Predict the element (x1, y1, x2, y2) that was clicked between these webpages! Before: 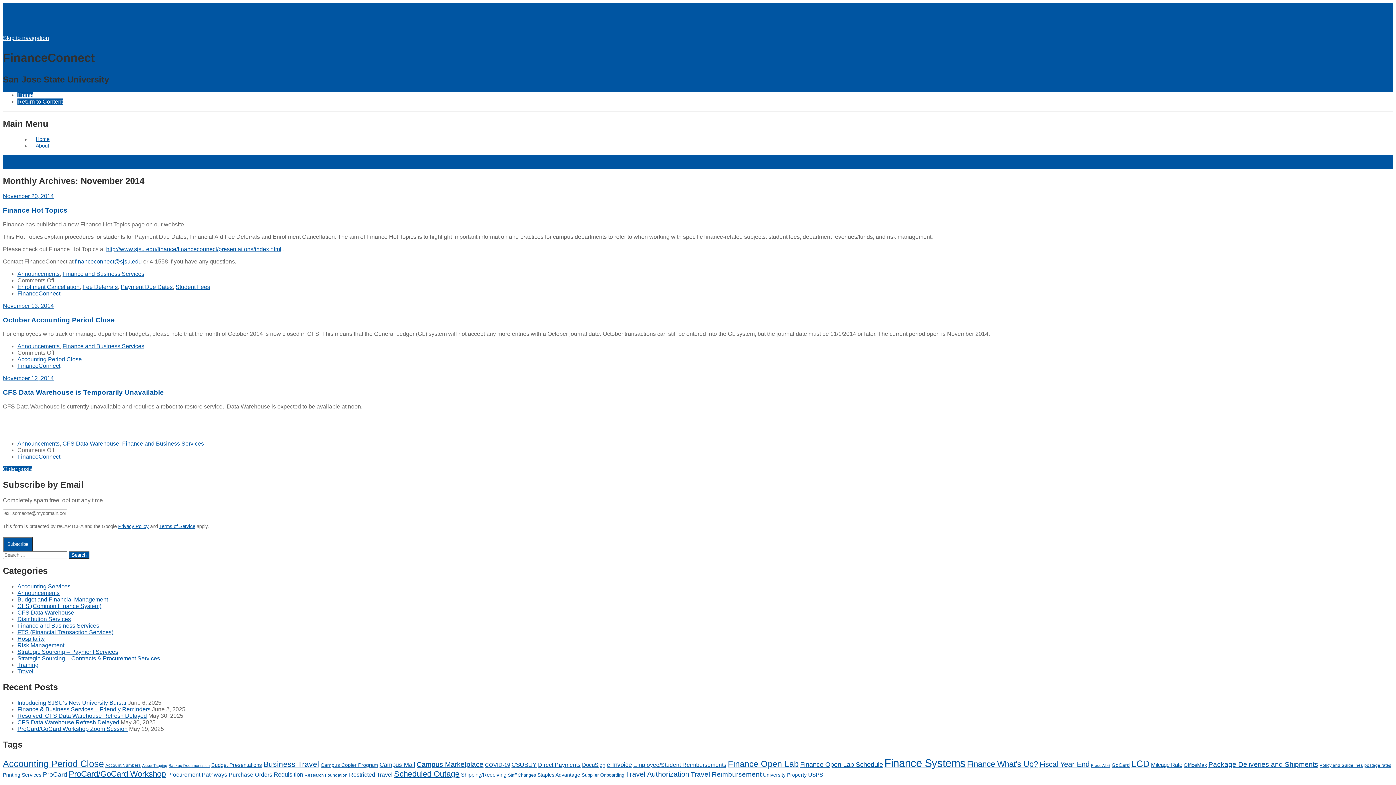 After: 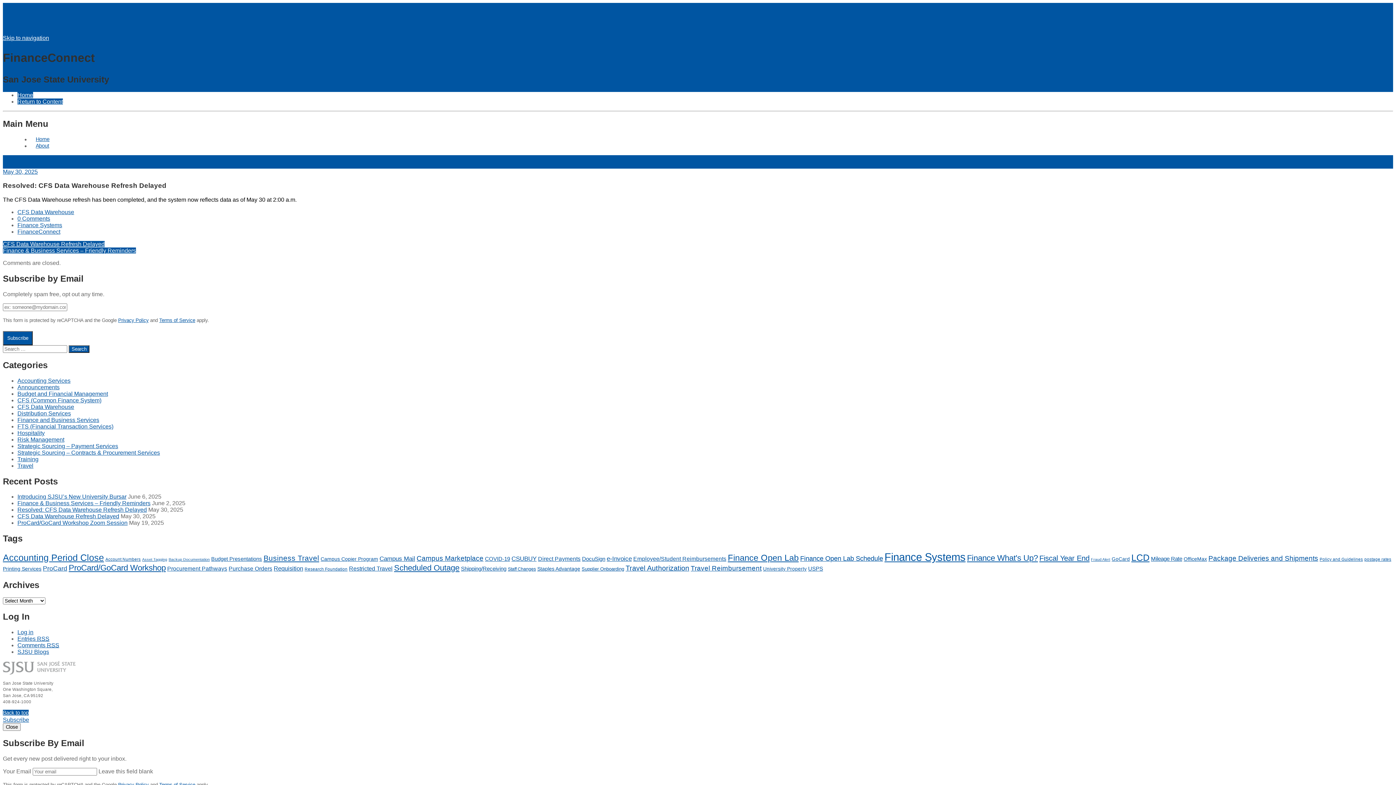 Action: bbox: (17, 713, 146, 719) label: Resolved: CFS Data Warehouse Refresh Delayed